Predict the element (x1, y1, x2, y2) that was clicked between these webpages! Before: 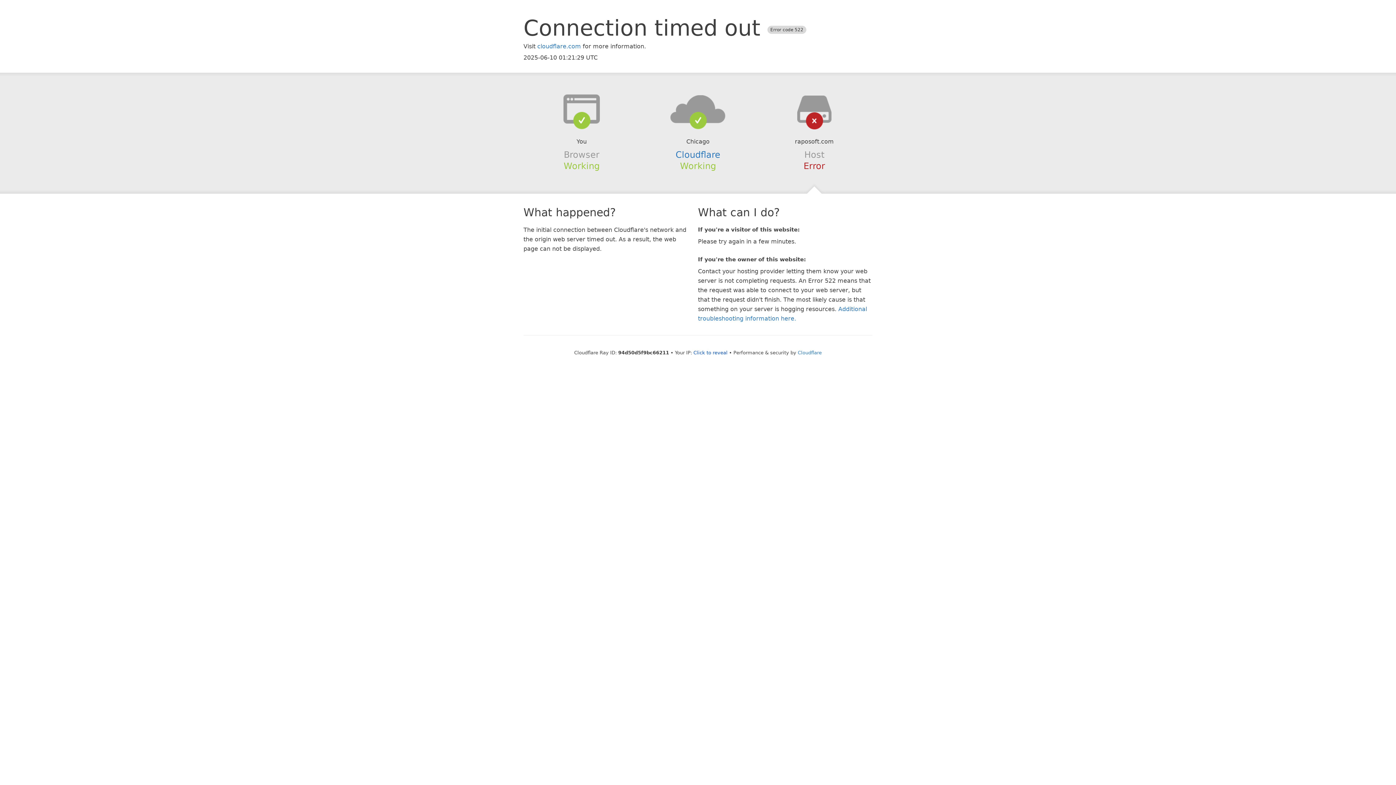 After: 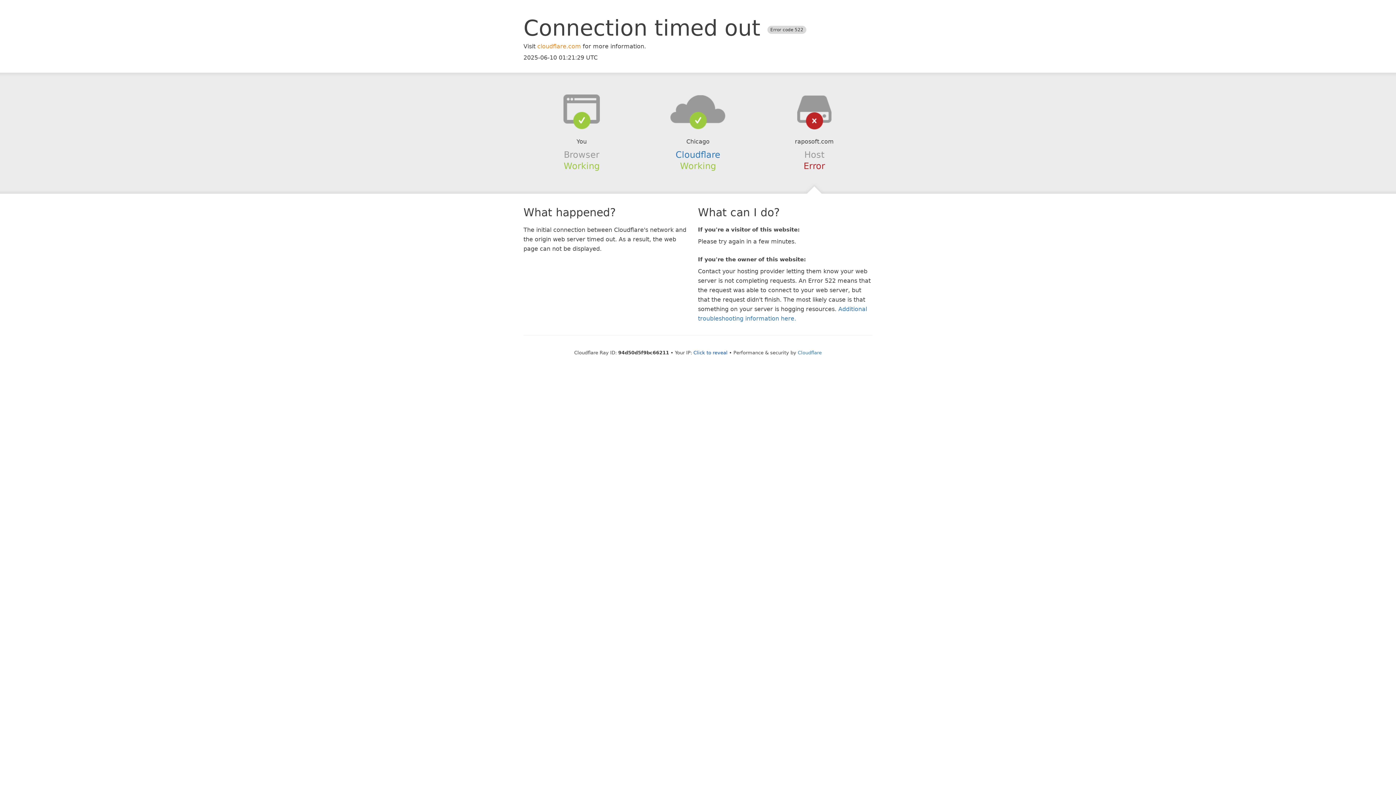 Action: bbox: (537, 42, 581, 49) label: cloudflare.com